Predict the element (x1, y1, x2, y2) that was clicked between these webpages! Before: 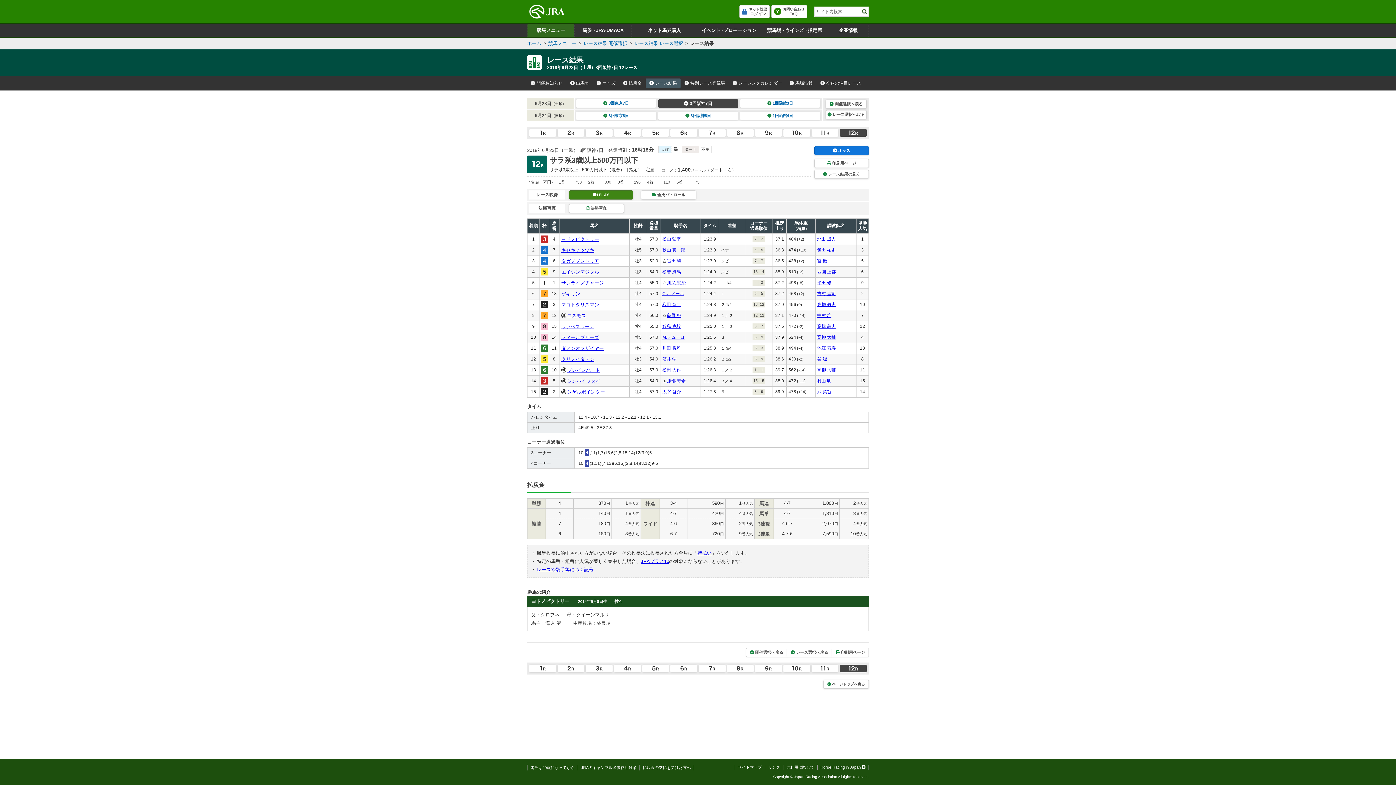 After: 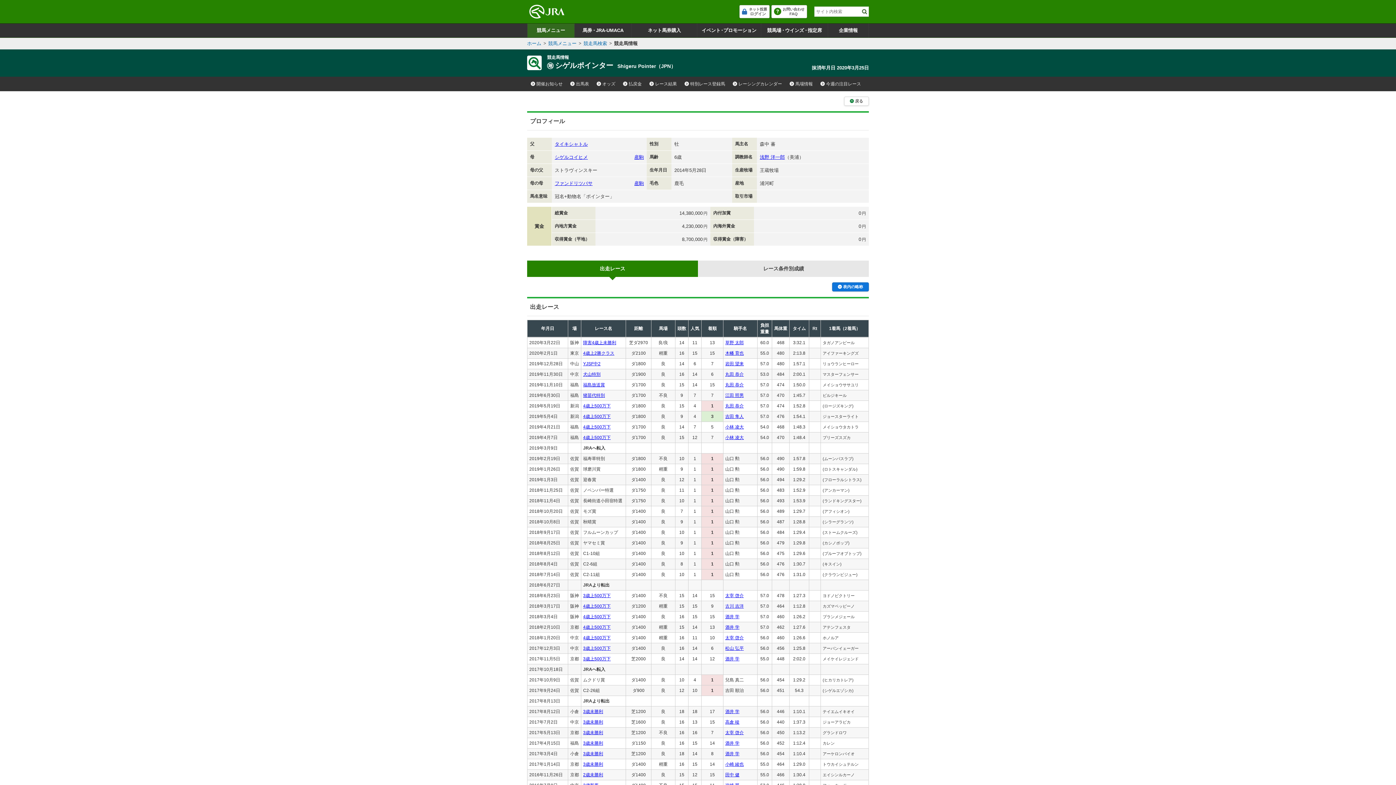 Action: bbox: (567, 389, 605, 394) label: シゲルポインター